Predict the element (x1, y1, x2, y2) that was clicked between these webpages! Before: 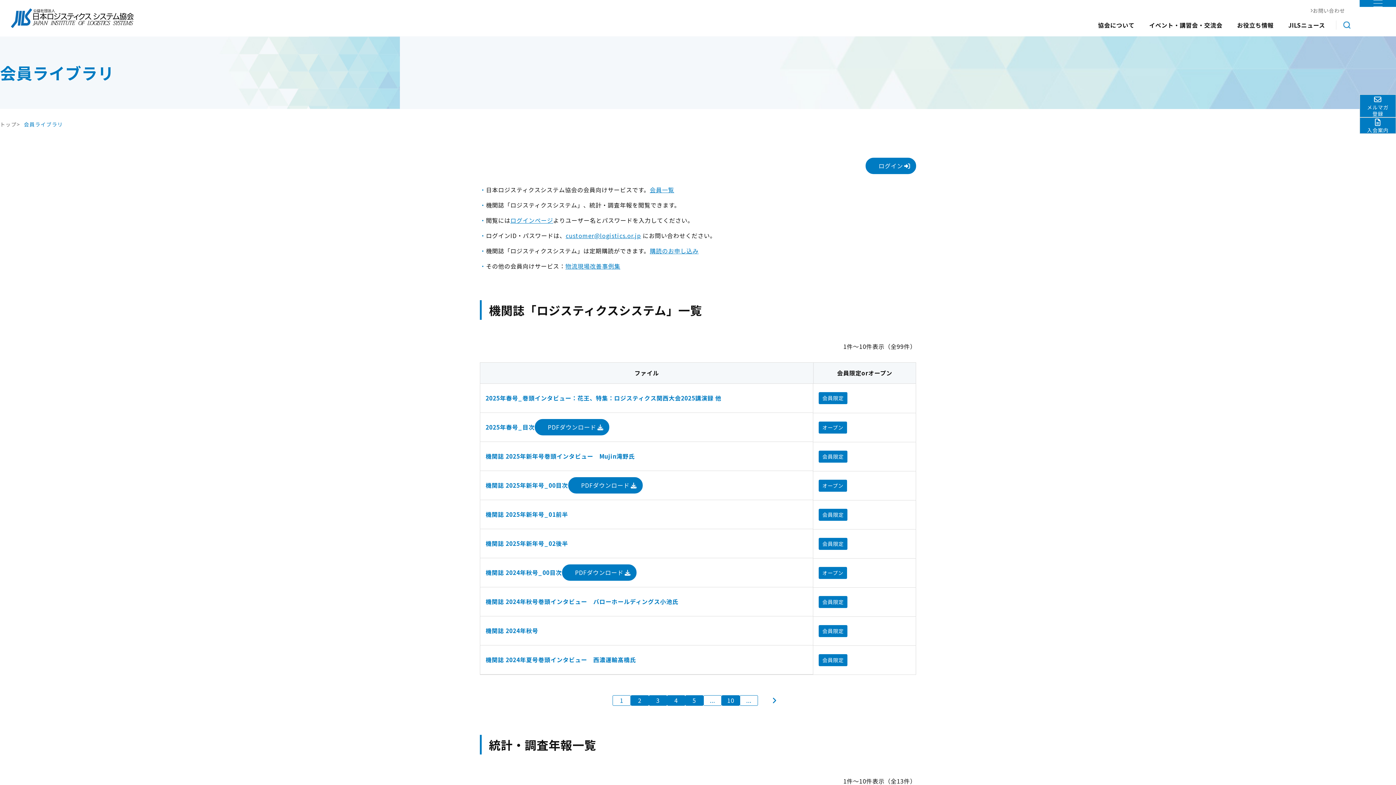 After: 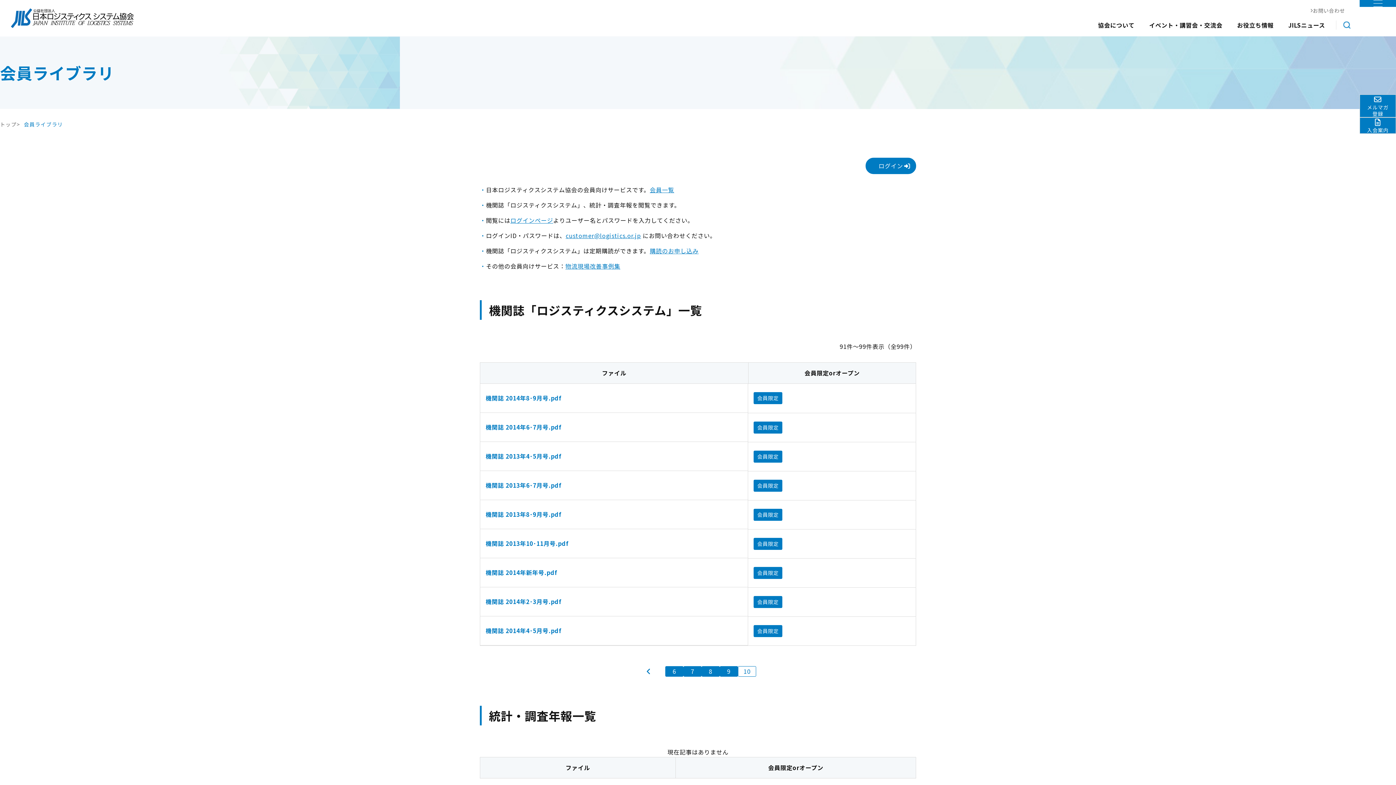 Action: bbox: (721, 695, 740, 706) label: 10